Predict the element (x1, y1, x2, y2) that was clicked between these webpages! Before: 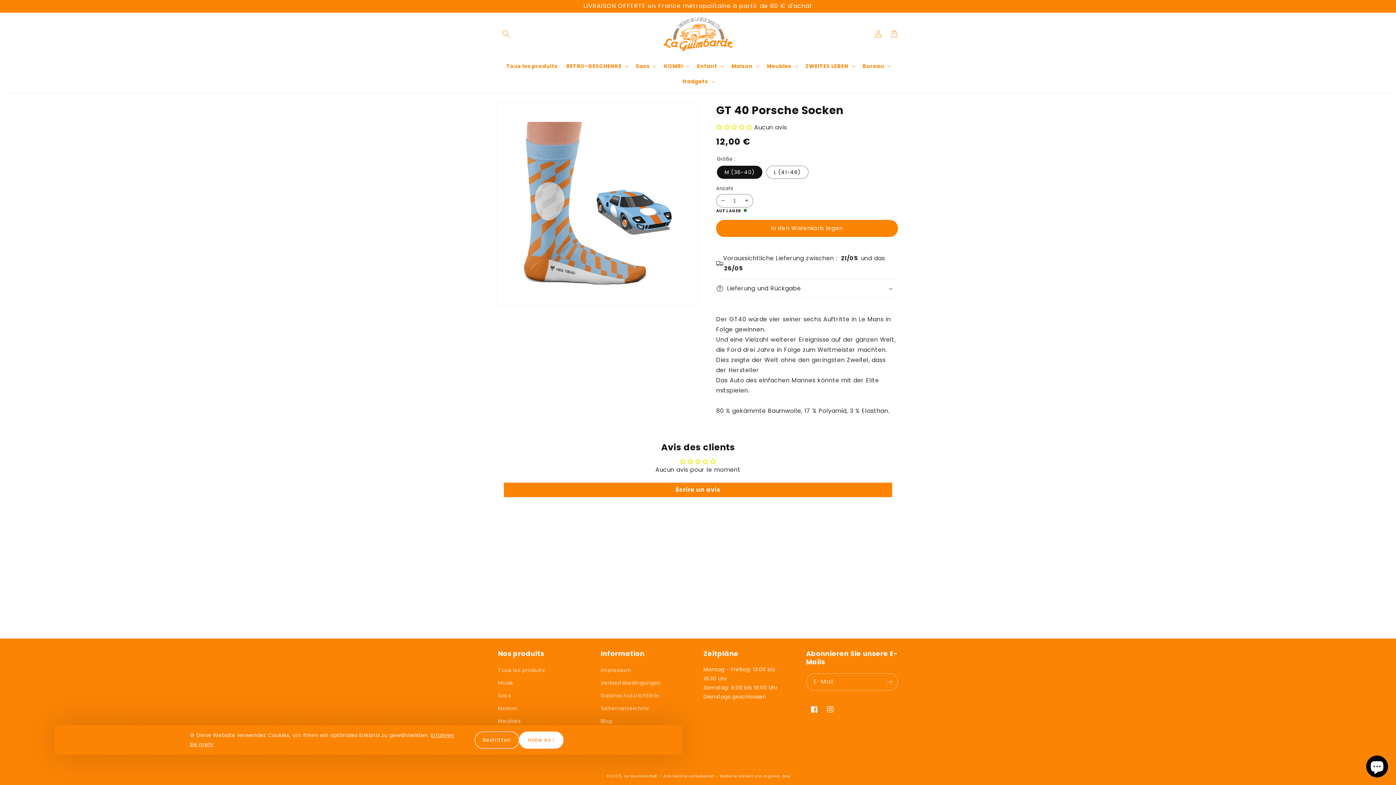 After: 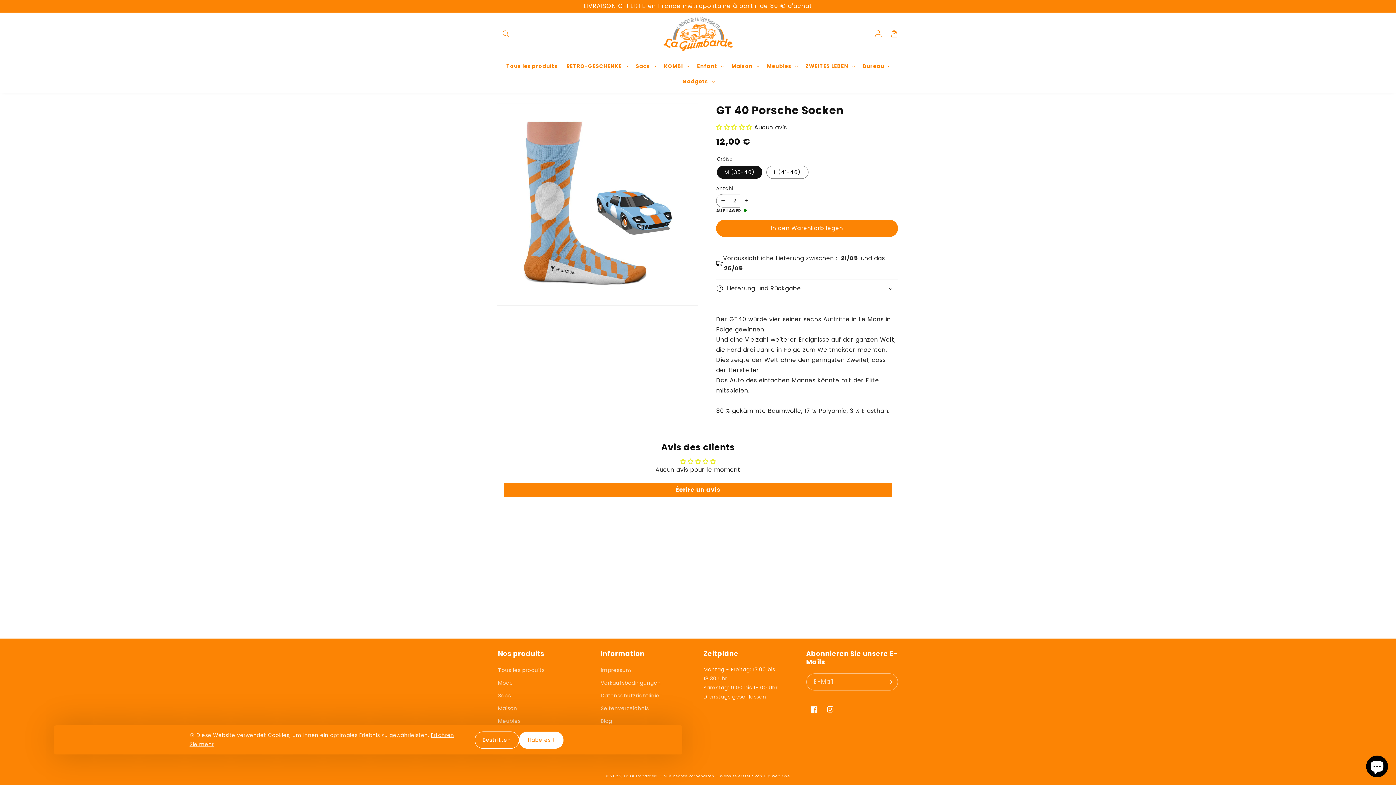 Action: bbox: (740, 194, 753, 207) label: Erhöhe die Menge für GT 40 Porsche Socken